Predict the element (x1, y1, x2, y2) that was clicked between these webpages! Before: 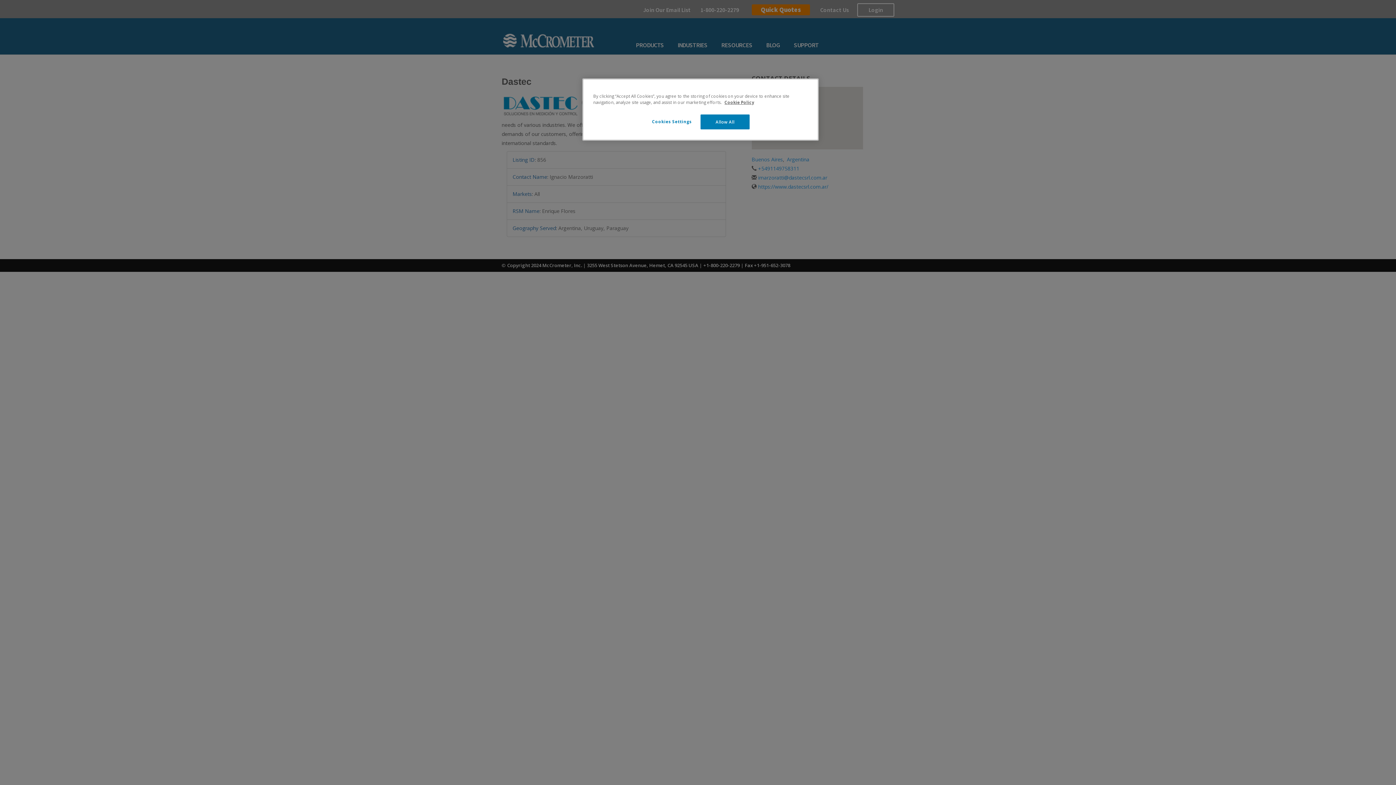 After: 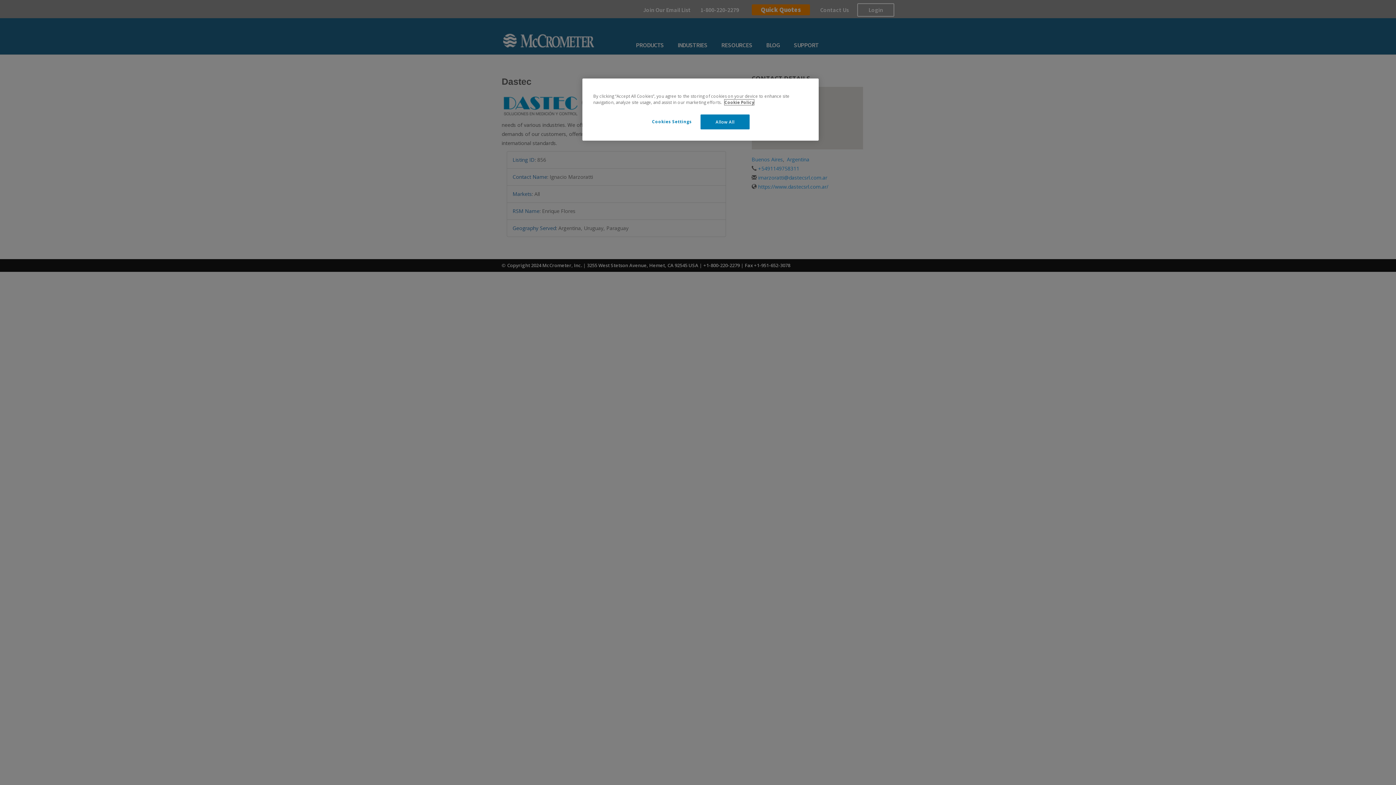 Action: label: More information about your privacy, opens in a new tab bbox: (724, 99, 754, 105)